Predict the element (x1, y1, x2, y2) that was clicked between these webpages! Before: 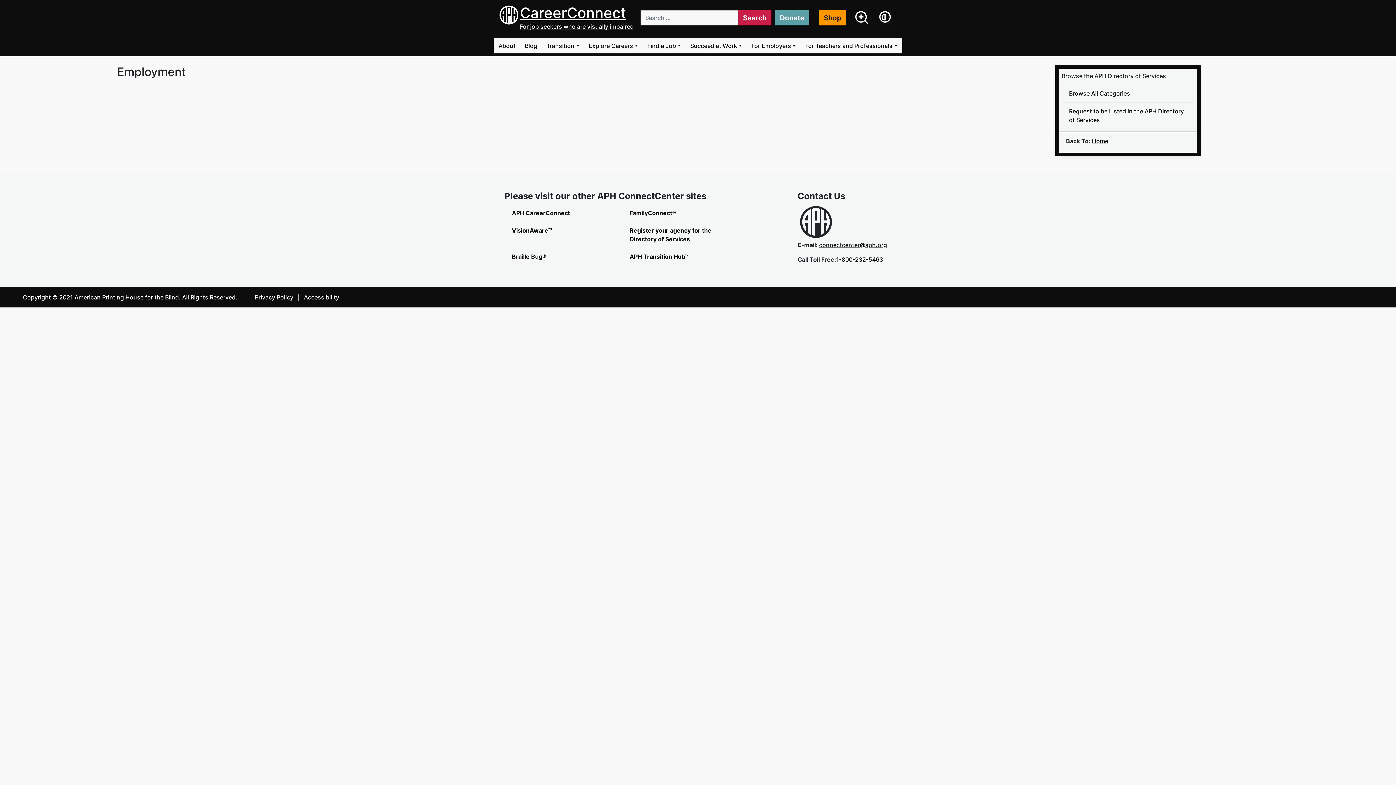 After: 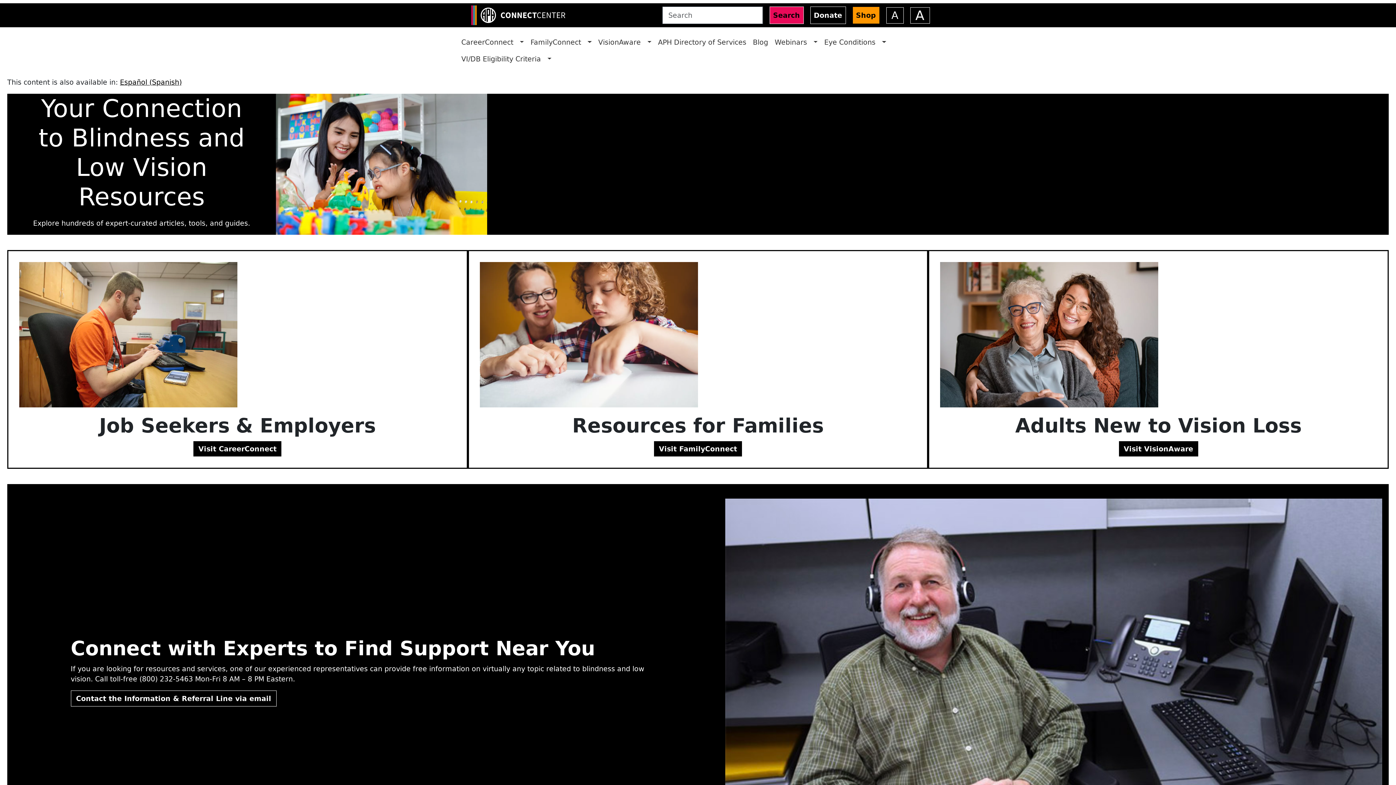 Action: label: VisionAware™ bbox: (504, 221, 622, 248)